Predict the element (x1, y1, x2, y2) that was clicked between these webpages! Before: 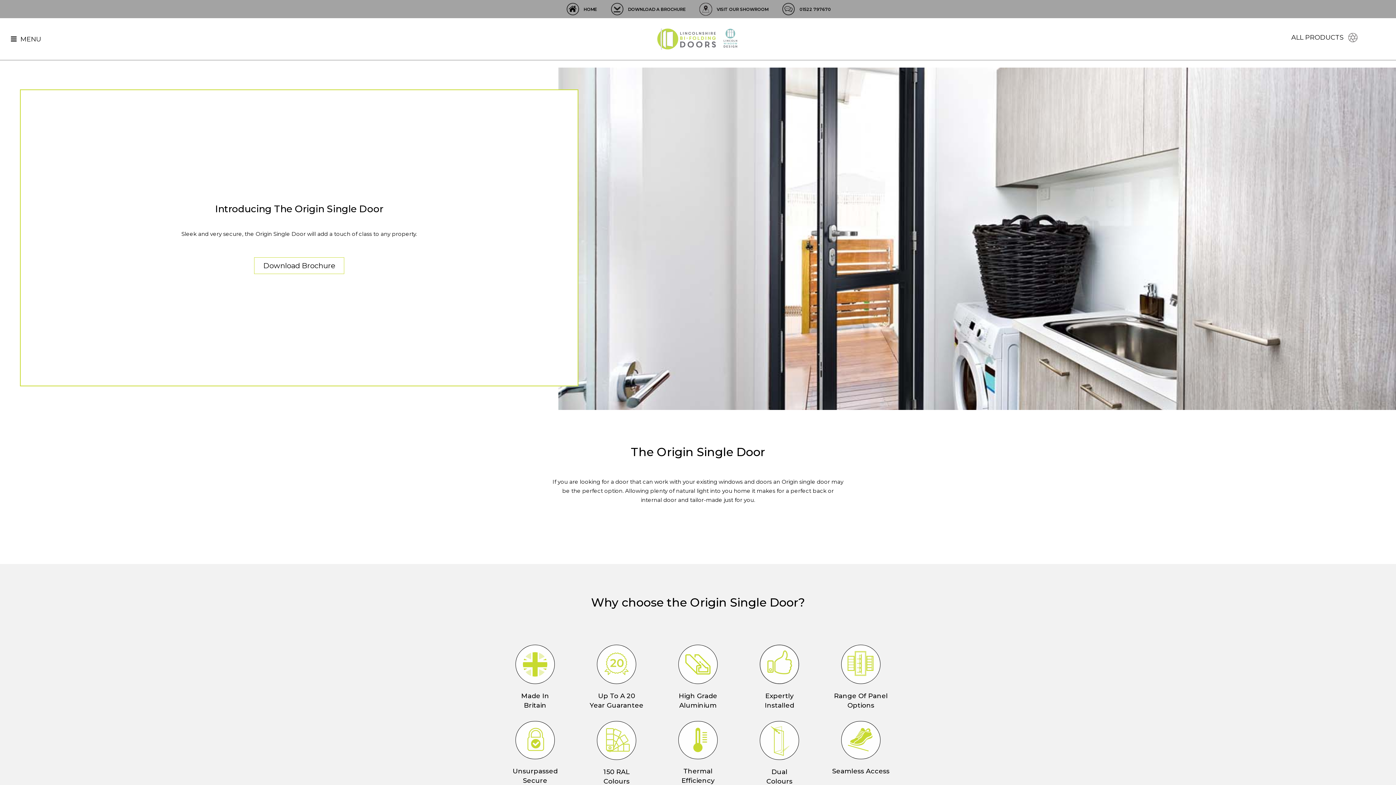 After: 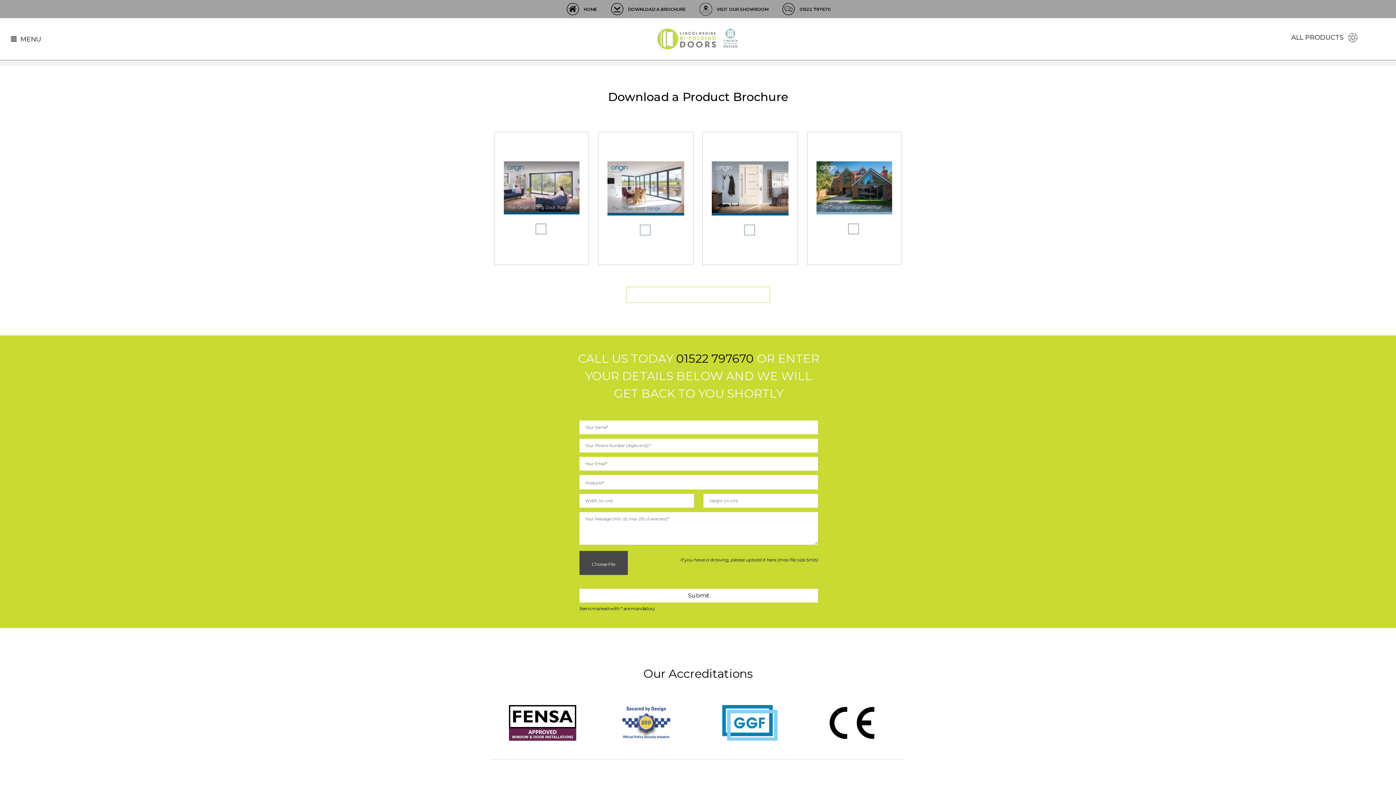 Action: bbox: (609, 0, 685, 19) label: DOWNLOAD A BROCHURE